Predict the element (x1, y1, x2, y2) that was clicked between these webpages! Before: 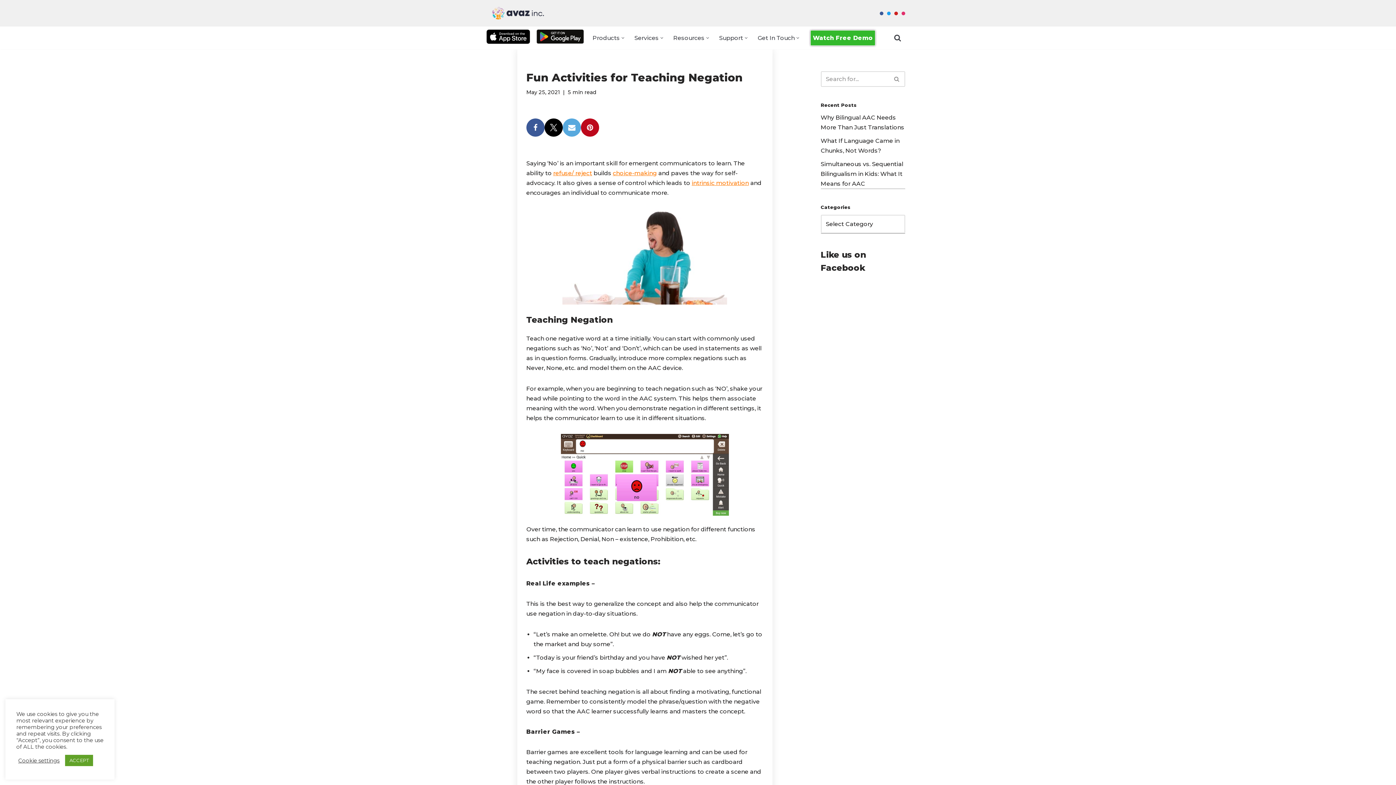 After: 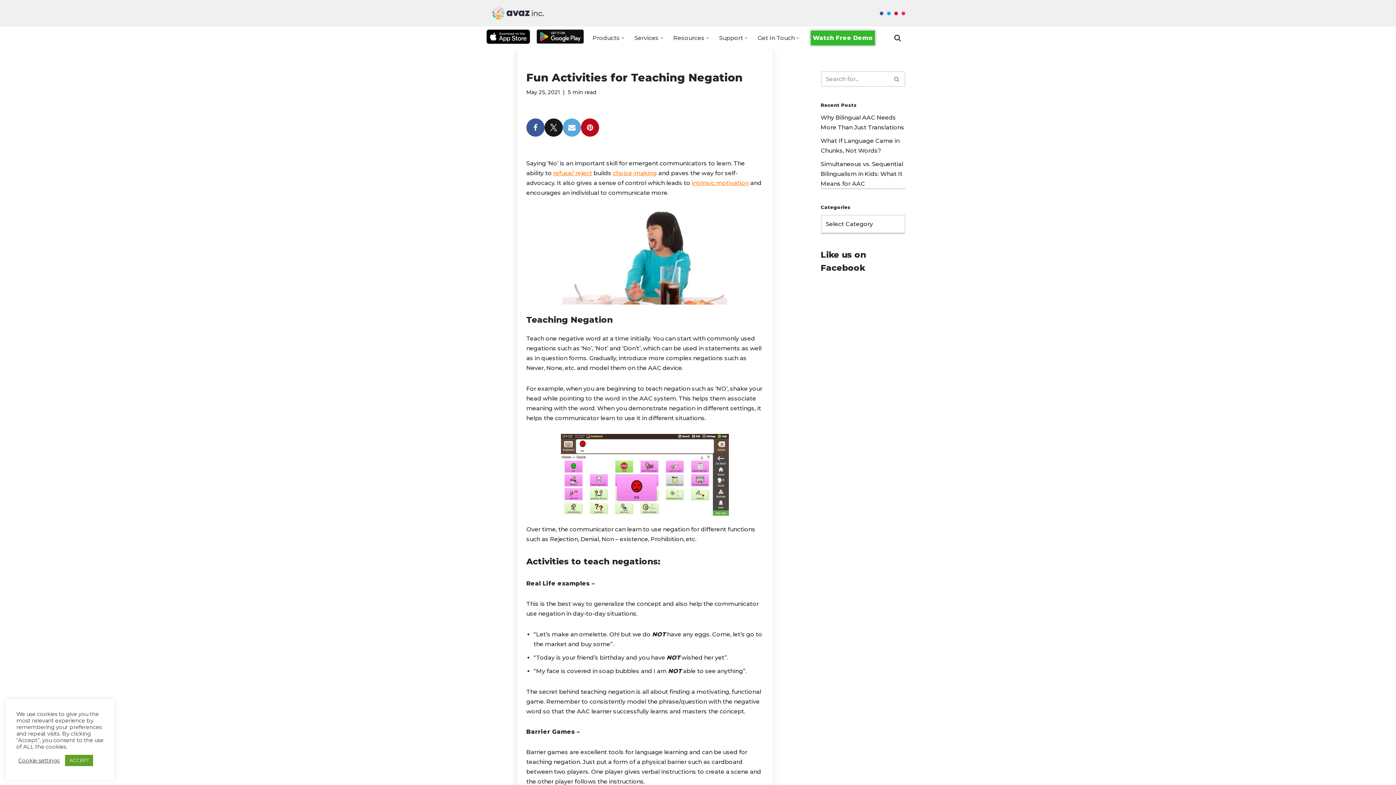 Action: bbox: (544, 118, 562, 136)